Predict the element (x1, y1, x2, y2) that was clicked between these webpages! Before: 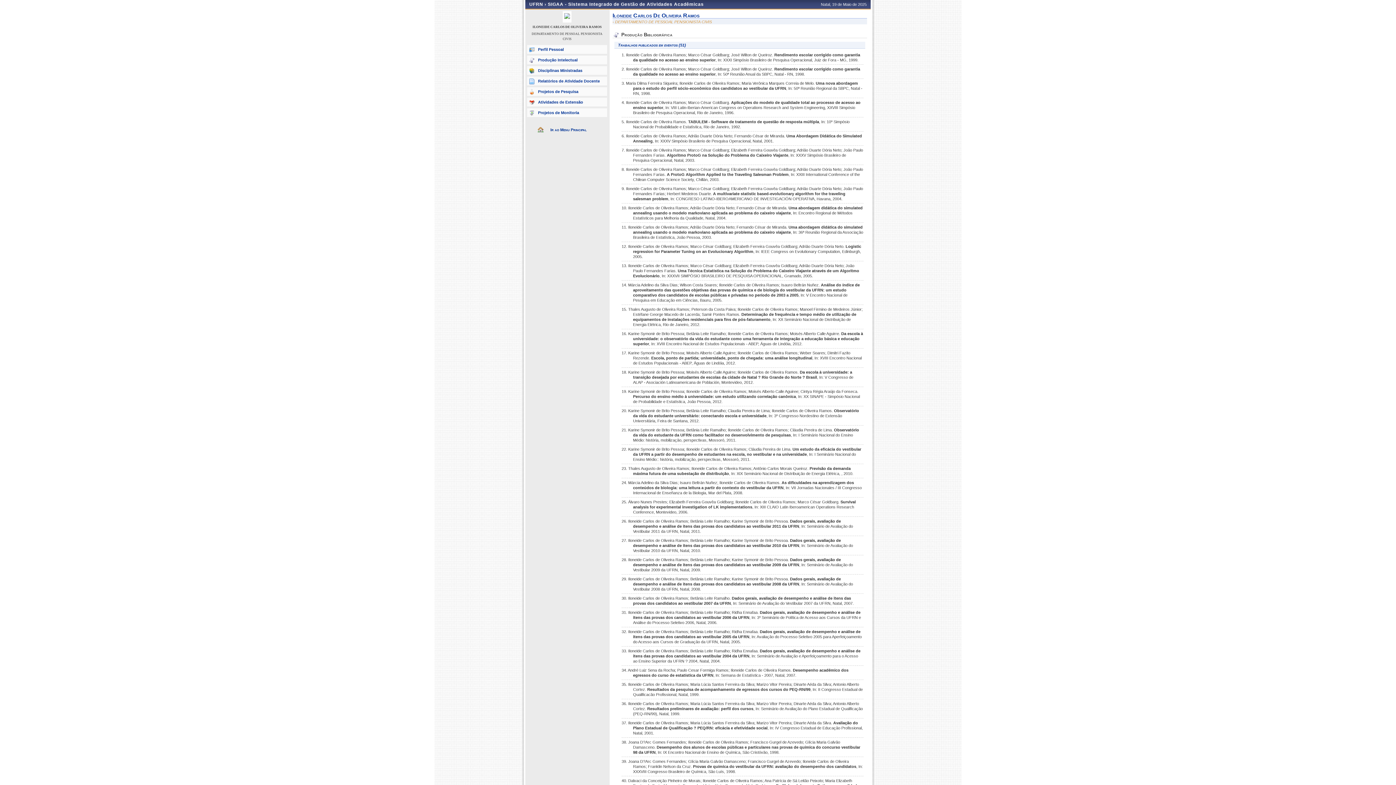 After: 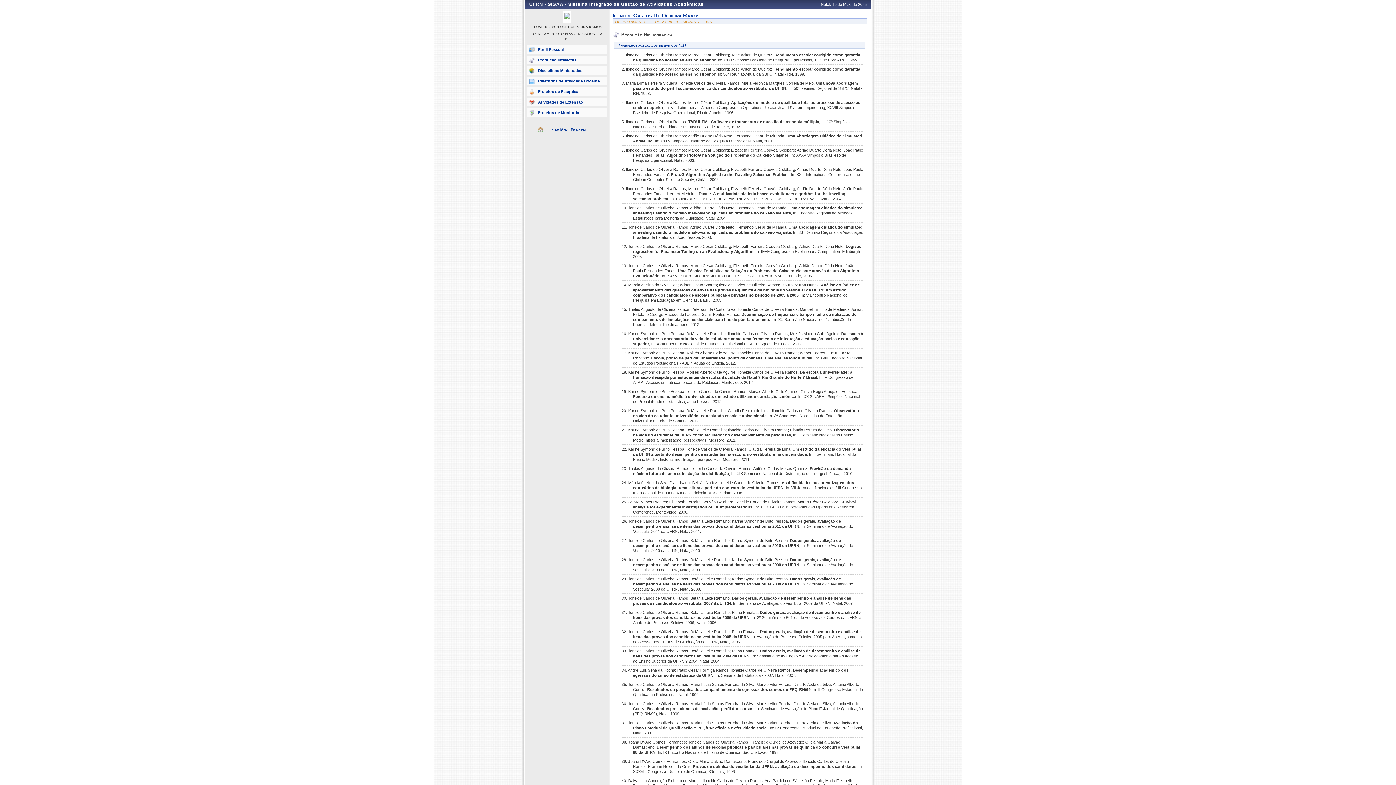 Action: bbox: (527, 55, 607, 64) label: Produção Intelectual